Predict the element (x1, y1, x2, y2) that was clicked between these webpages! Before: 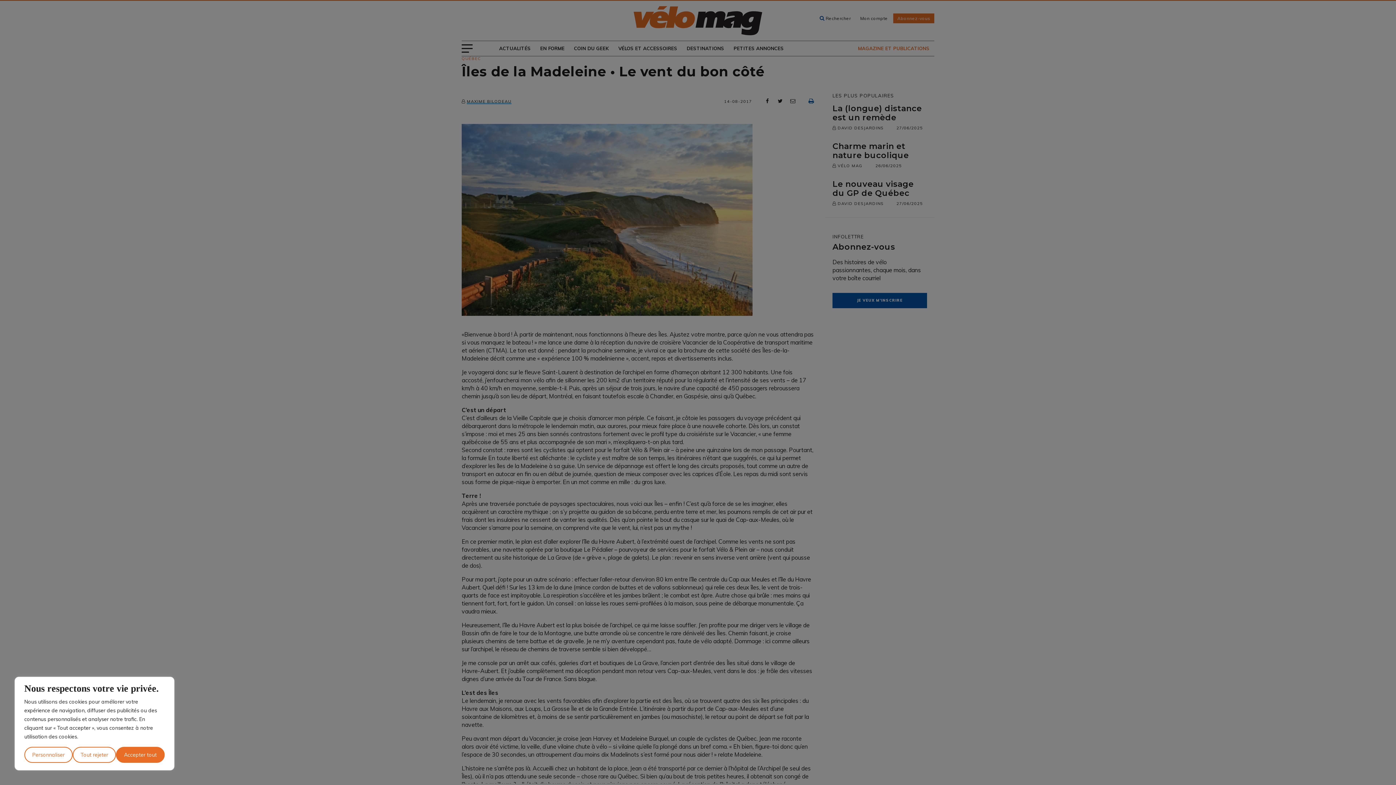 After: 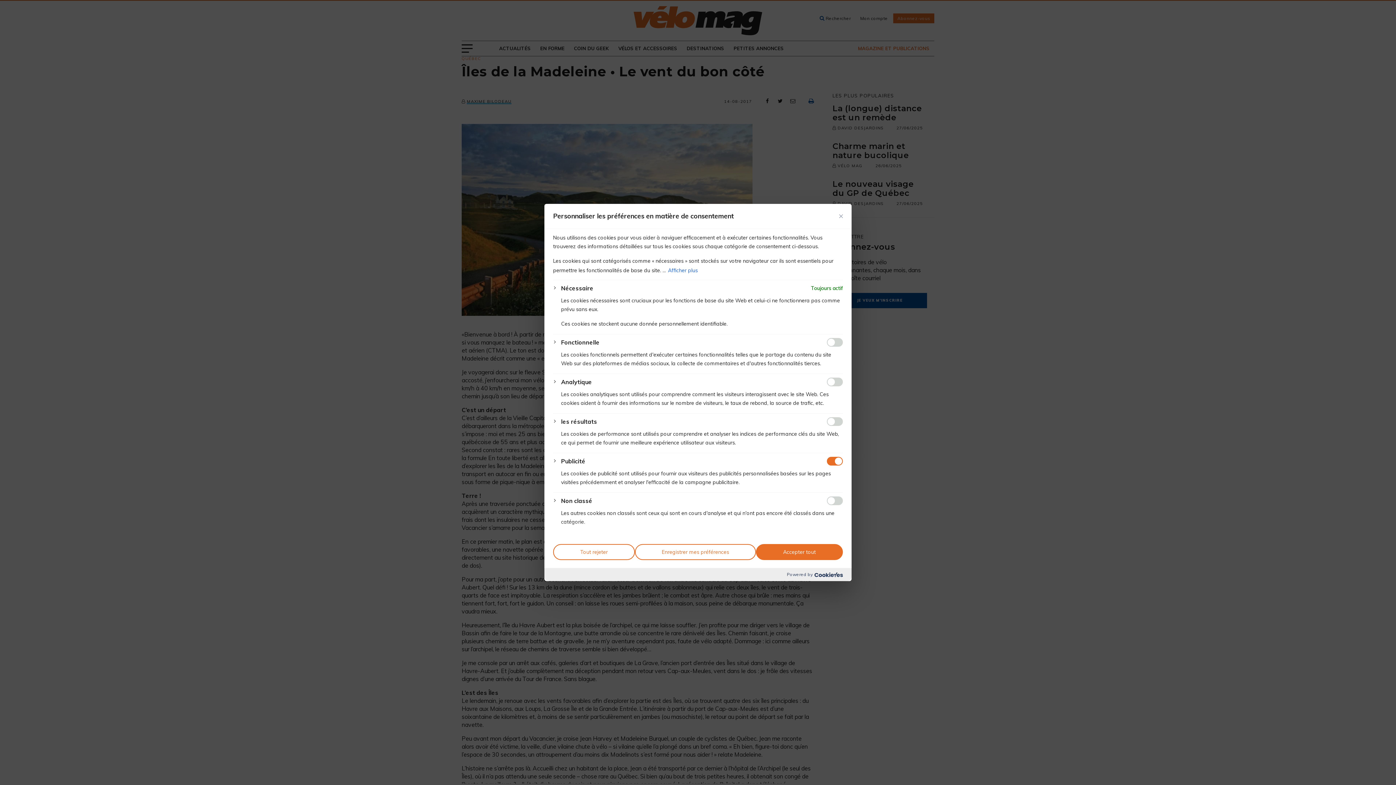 Action: label: Personnaliser bbox: (24, 747, 72, 763)